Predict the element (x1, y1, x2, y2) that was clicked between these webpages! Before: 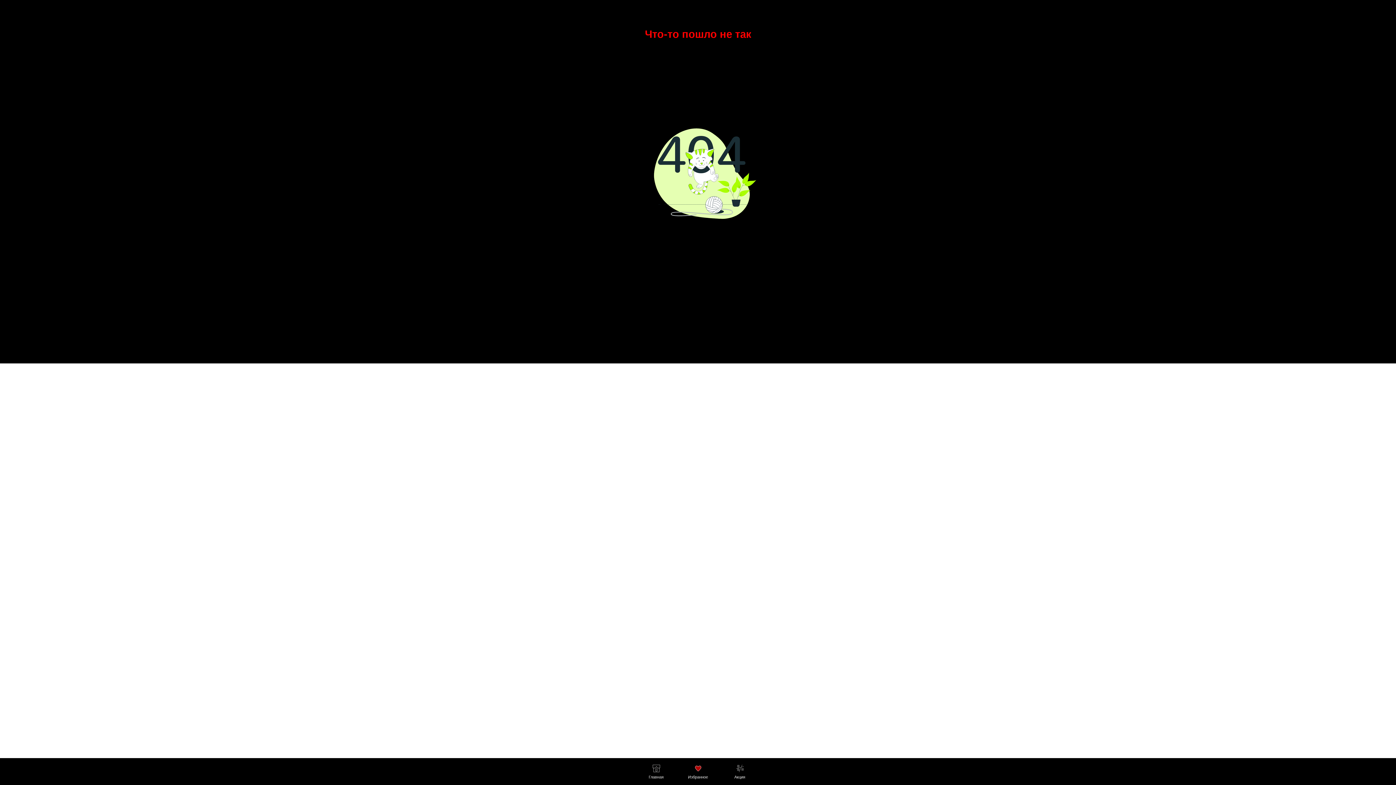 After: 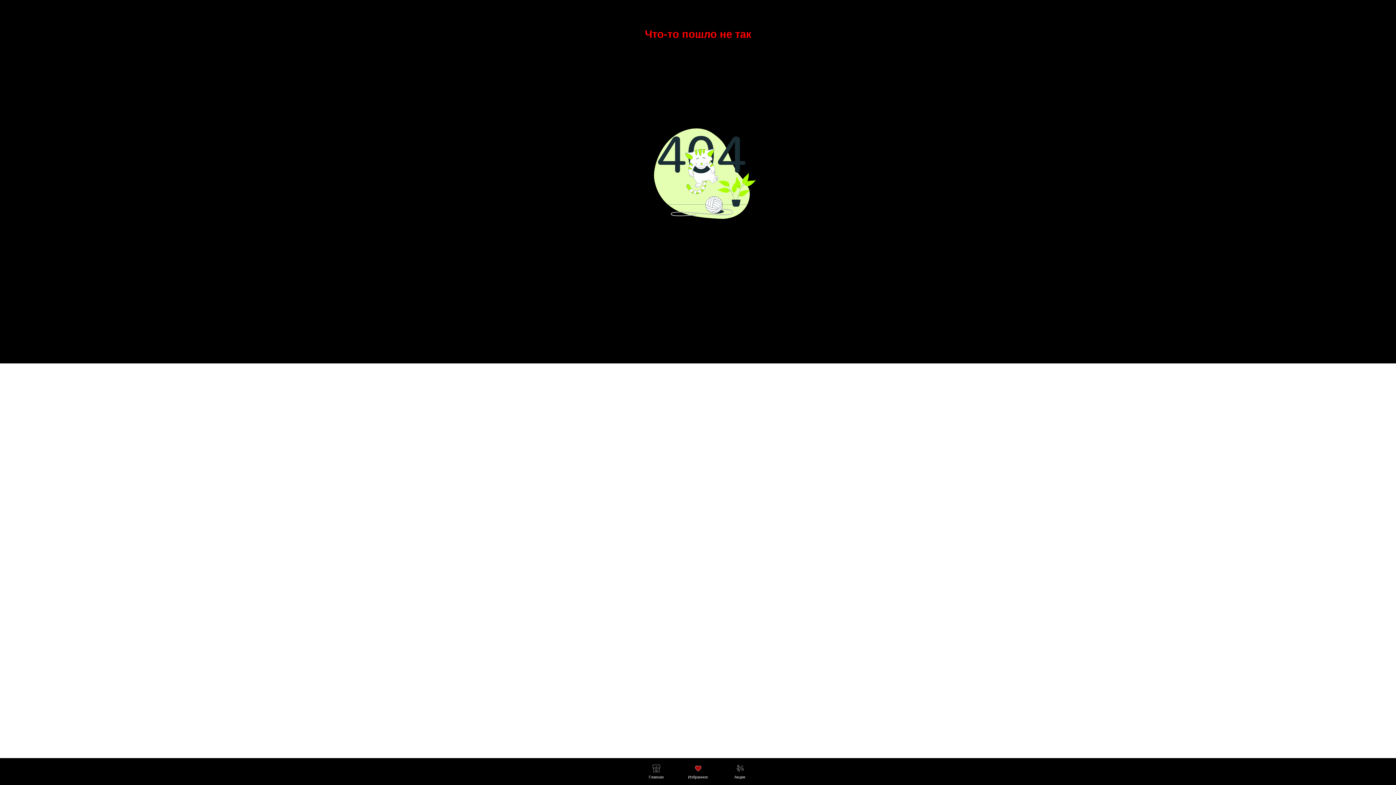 Action: bbox: (688, 765, 708, 780) label: Избранное